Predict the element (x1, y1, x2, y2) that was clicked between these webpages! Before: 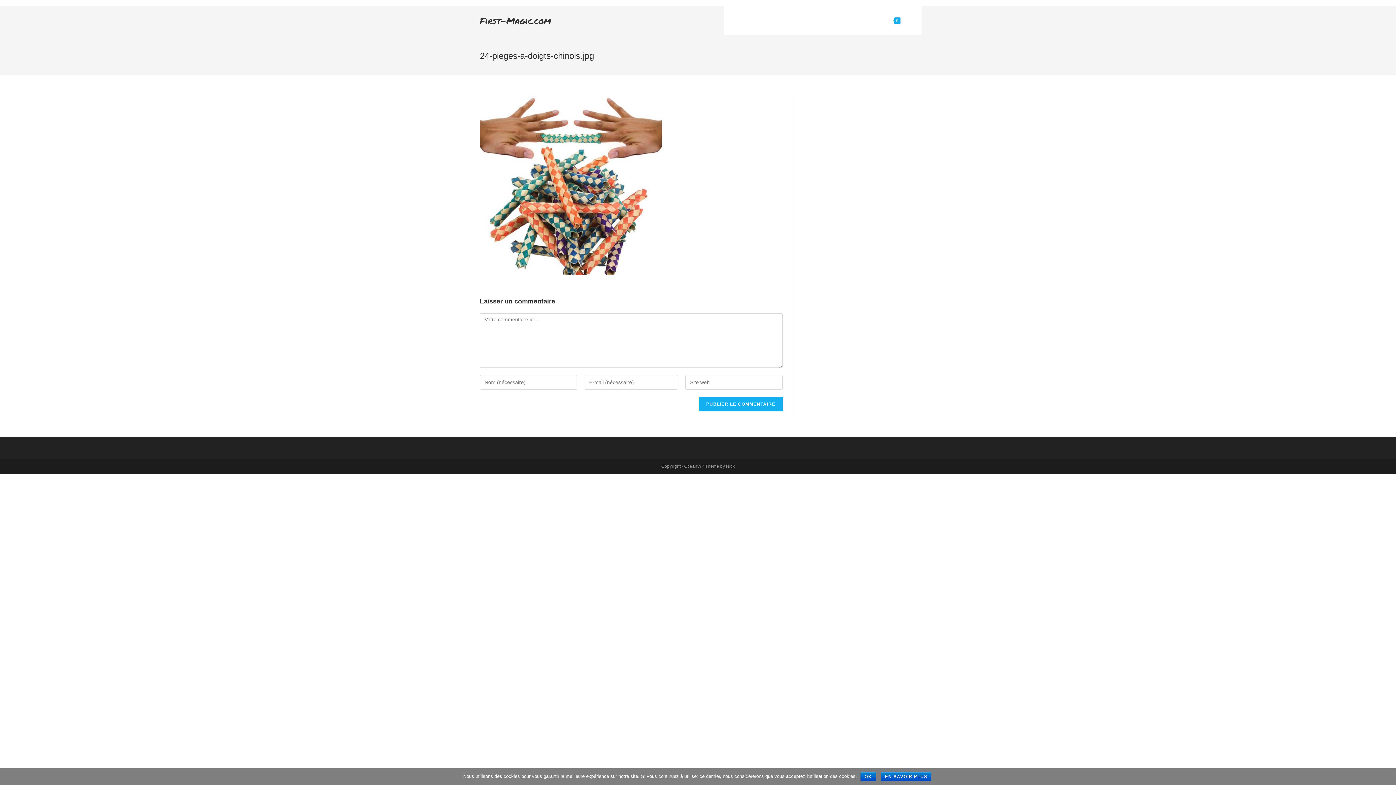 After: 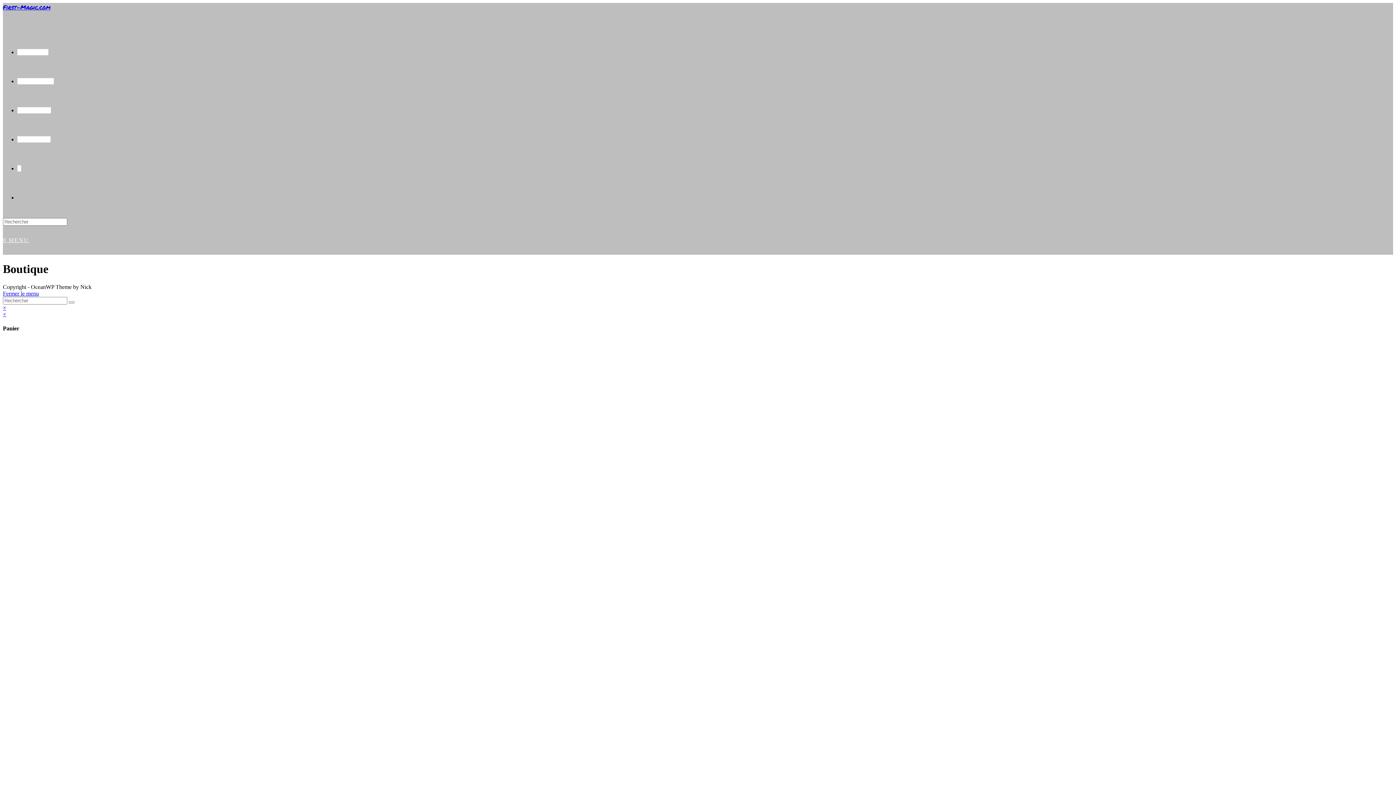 Action: bbox: (760, 6, 802, 35) label: BOUTIQUE